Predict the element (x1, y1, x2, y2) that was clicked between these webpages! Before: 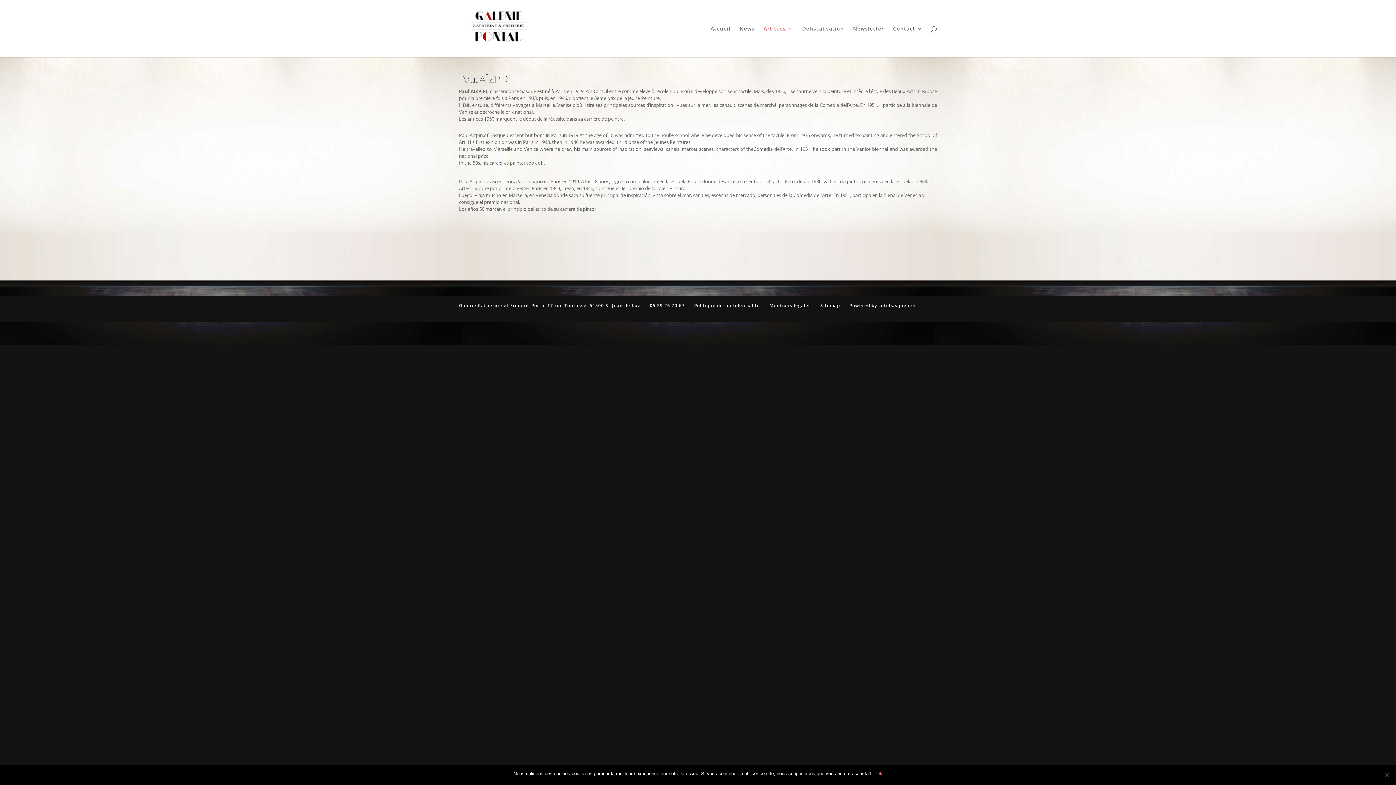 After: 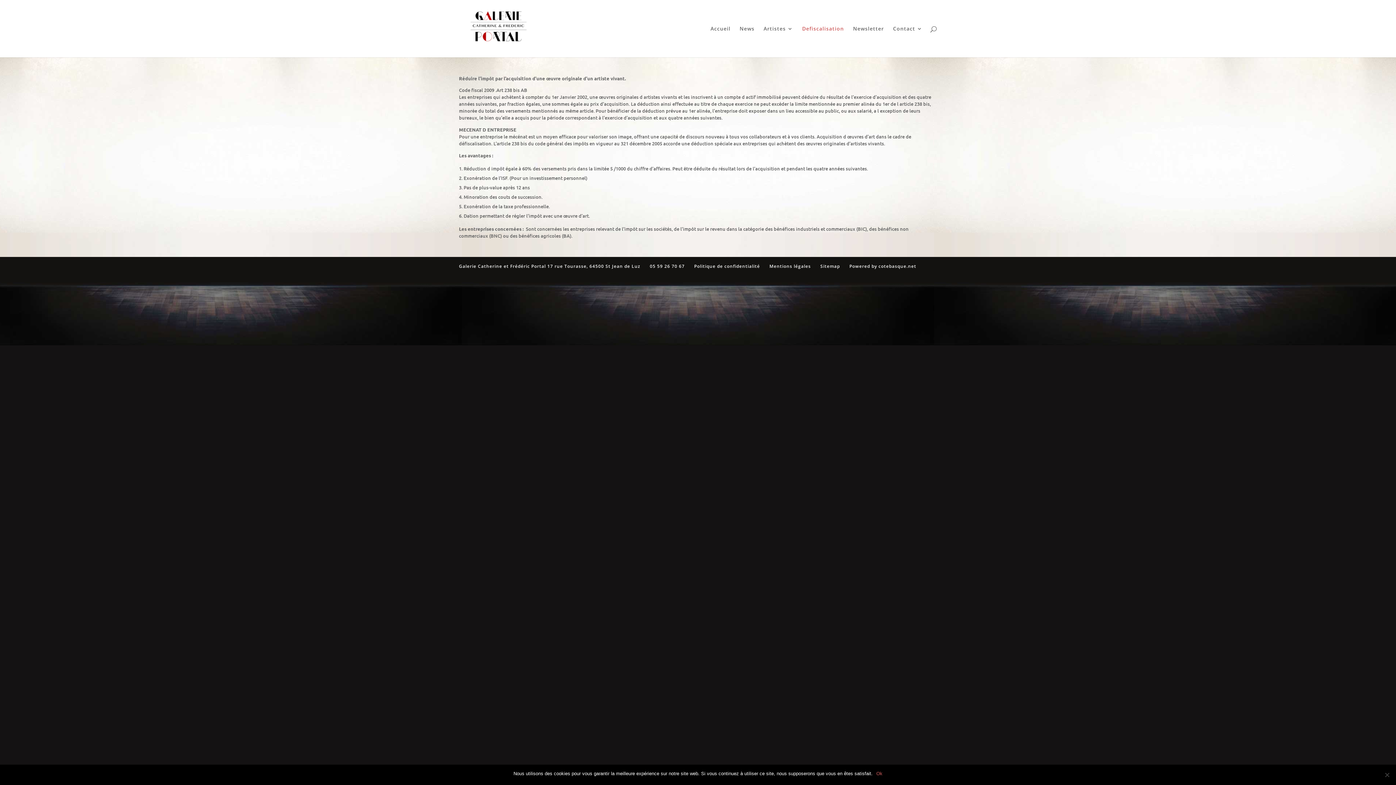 Action: bbox: (802, 26, 844, 57) label: Defiscalisation